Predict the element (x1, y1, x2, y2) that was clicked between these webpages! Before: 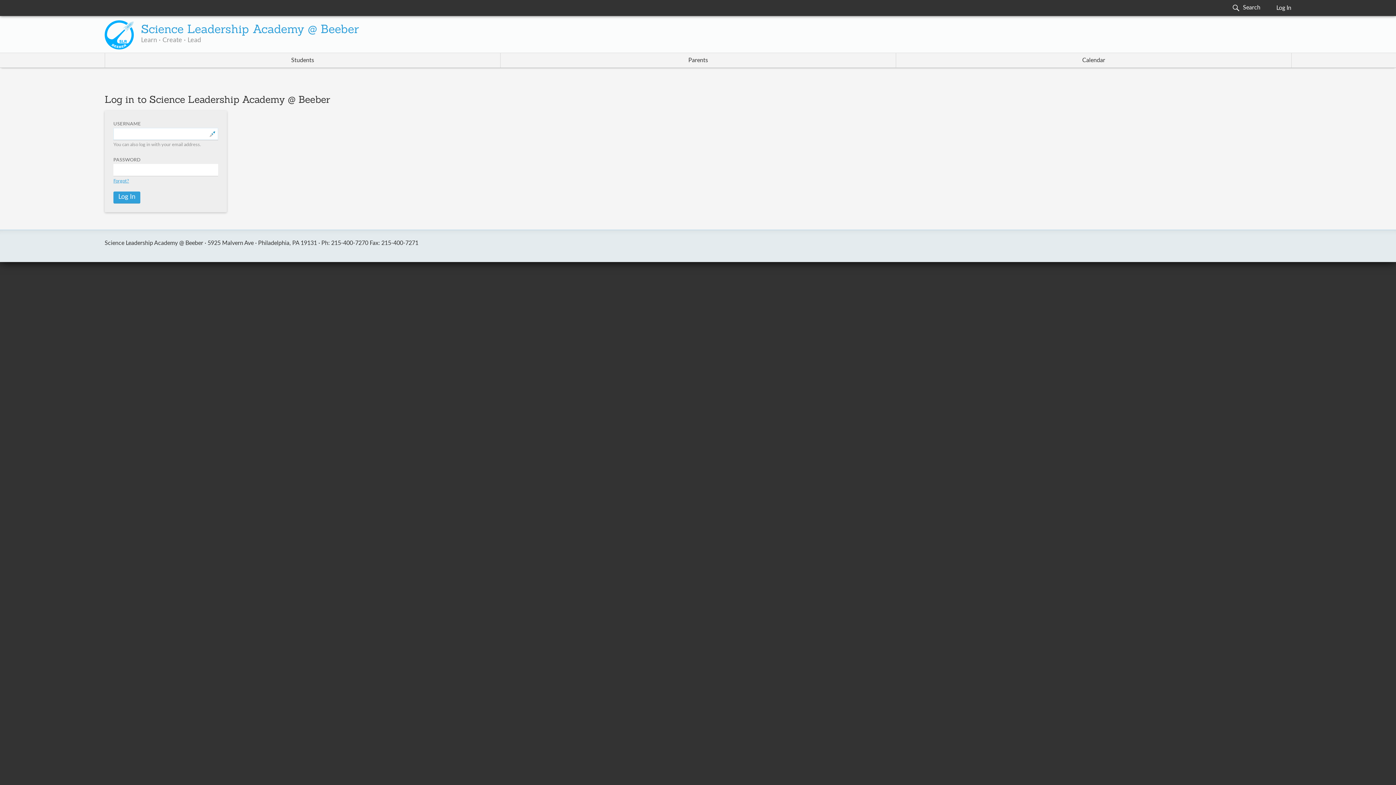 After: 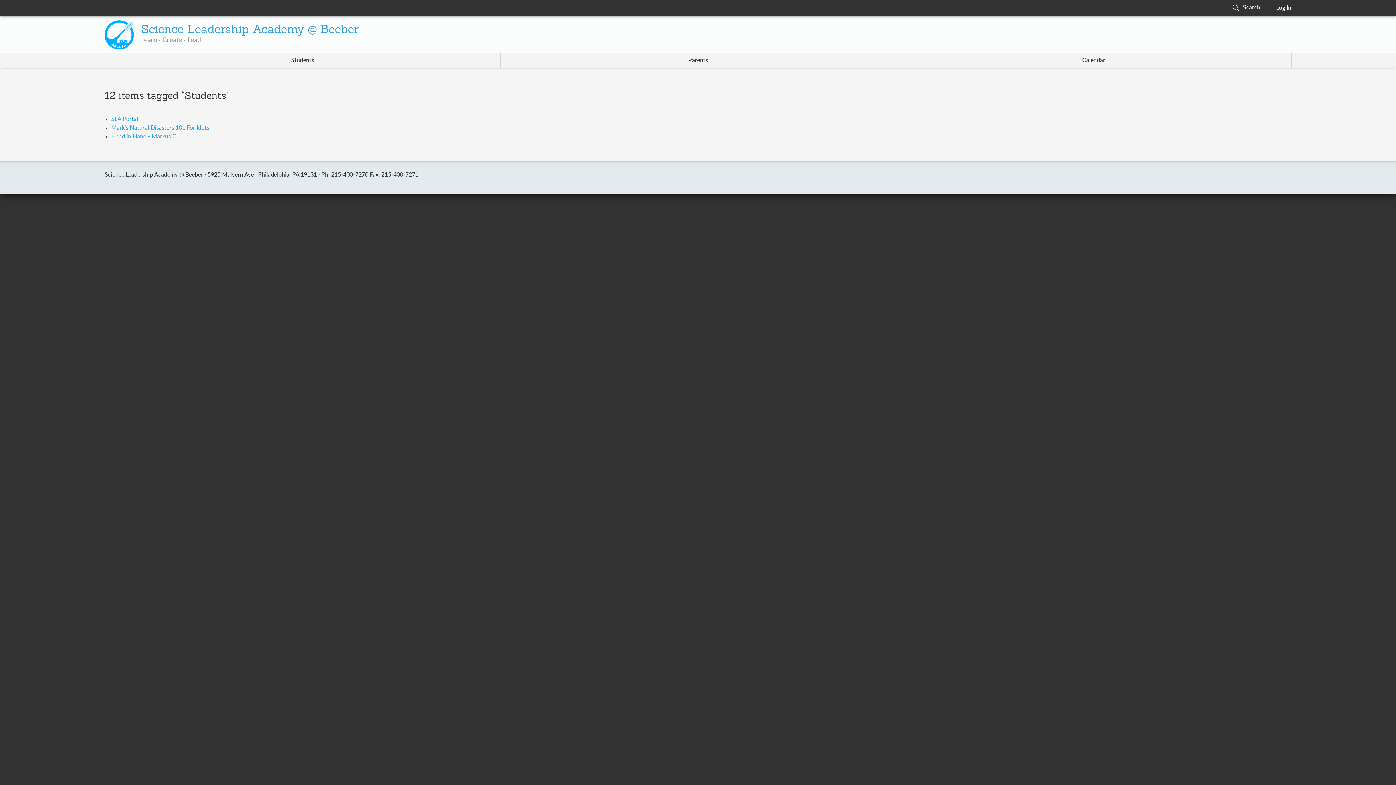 Action: label: Students bbox: (105, 53, 500, 67)